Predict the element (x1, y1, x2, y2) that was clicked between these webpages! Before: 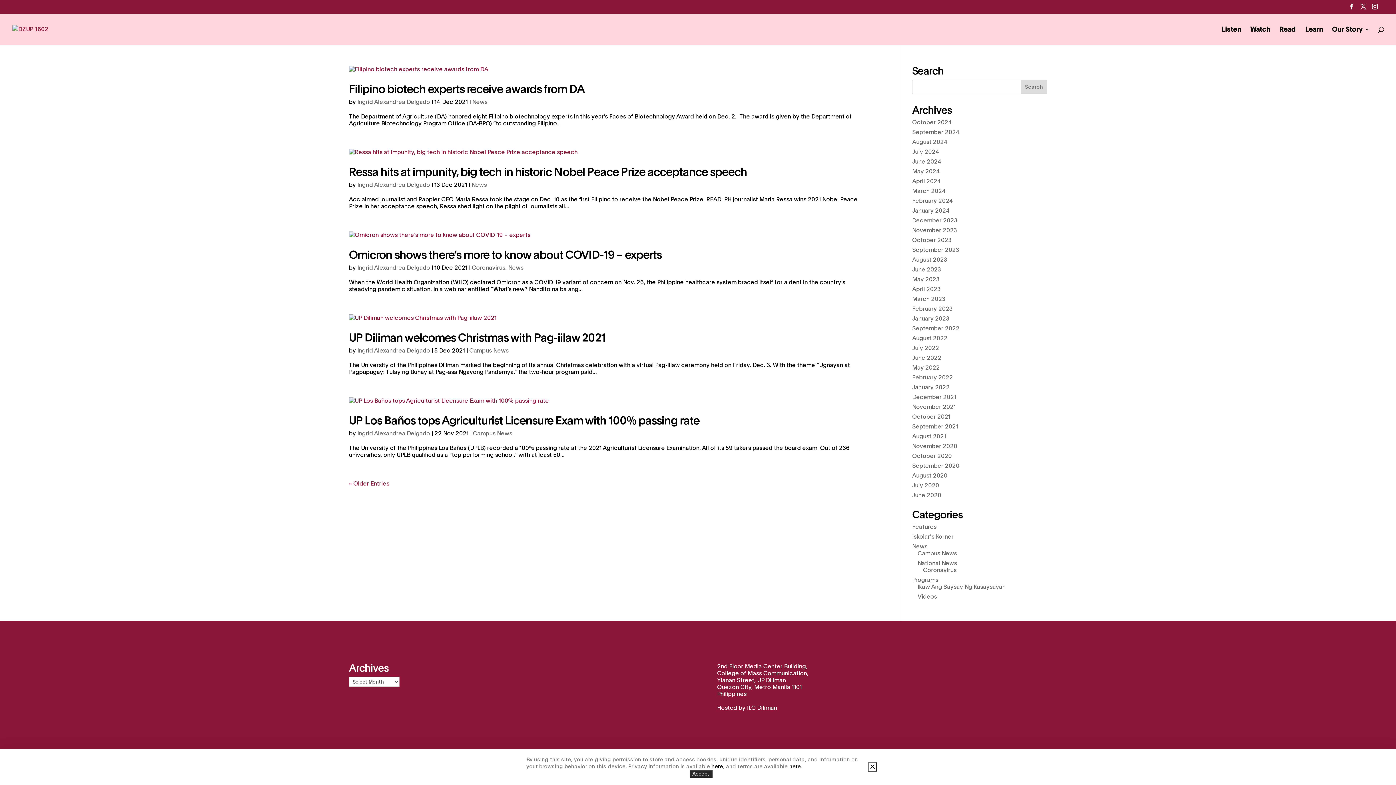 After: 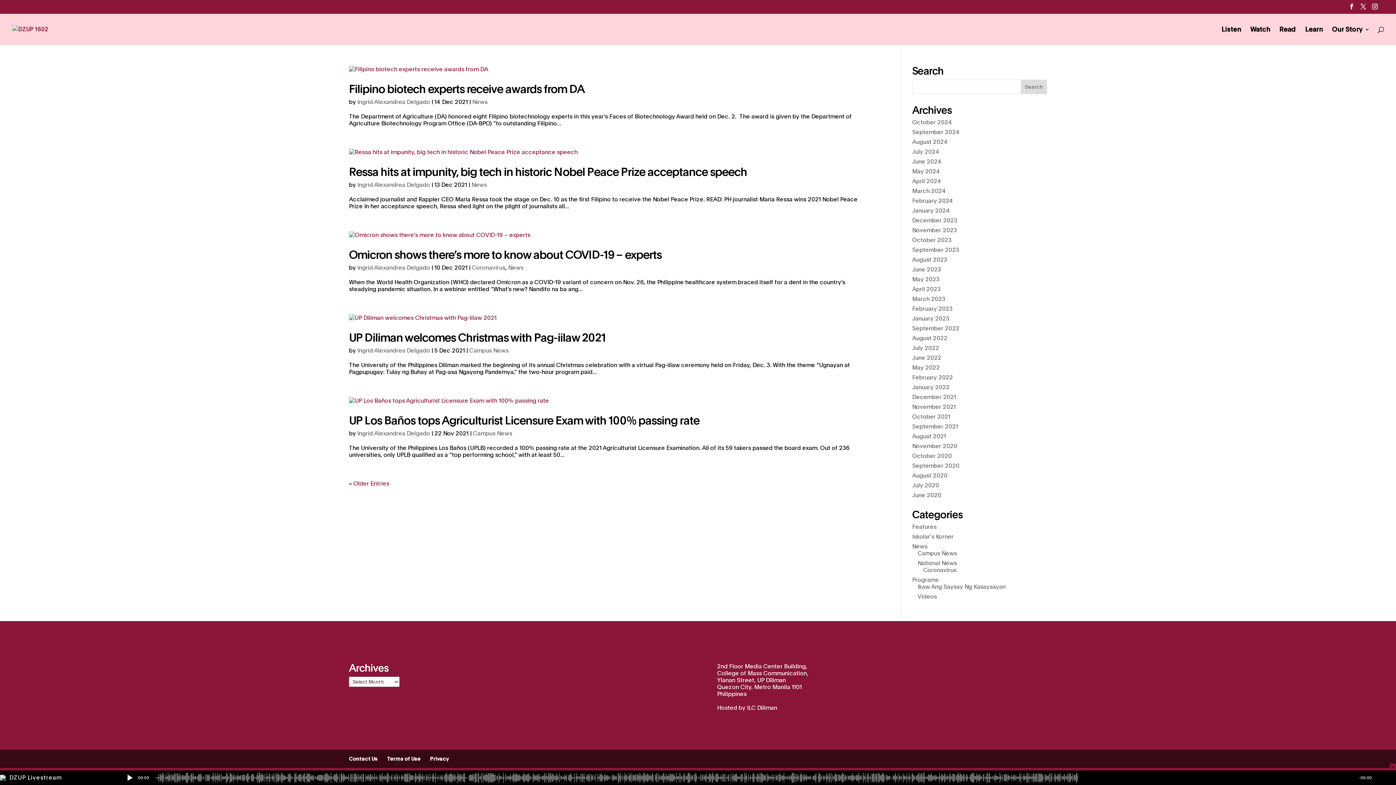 Action: label: Ingrid Alexandrea Delgado bbox: (357, 425, 430, 432)